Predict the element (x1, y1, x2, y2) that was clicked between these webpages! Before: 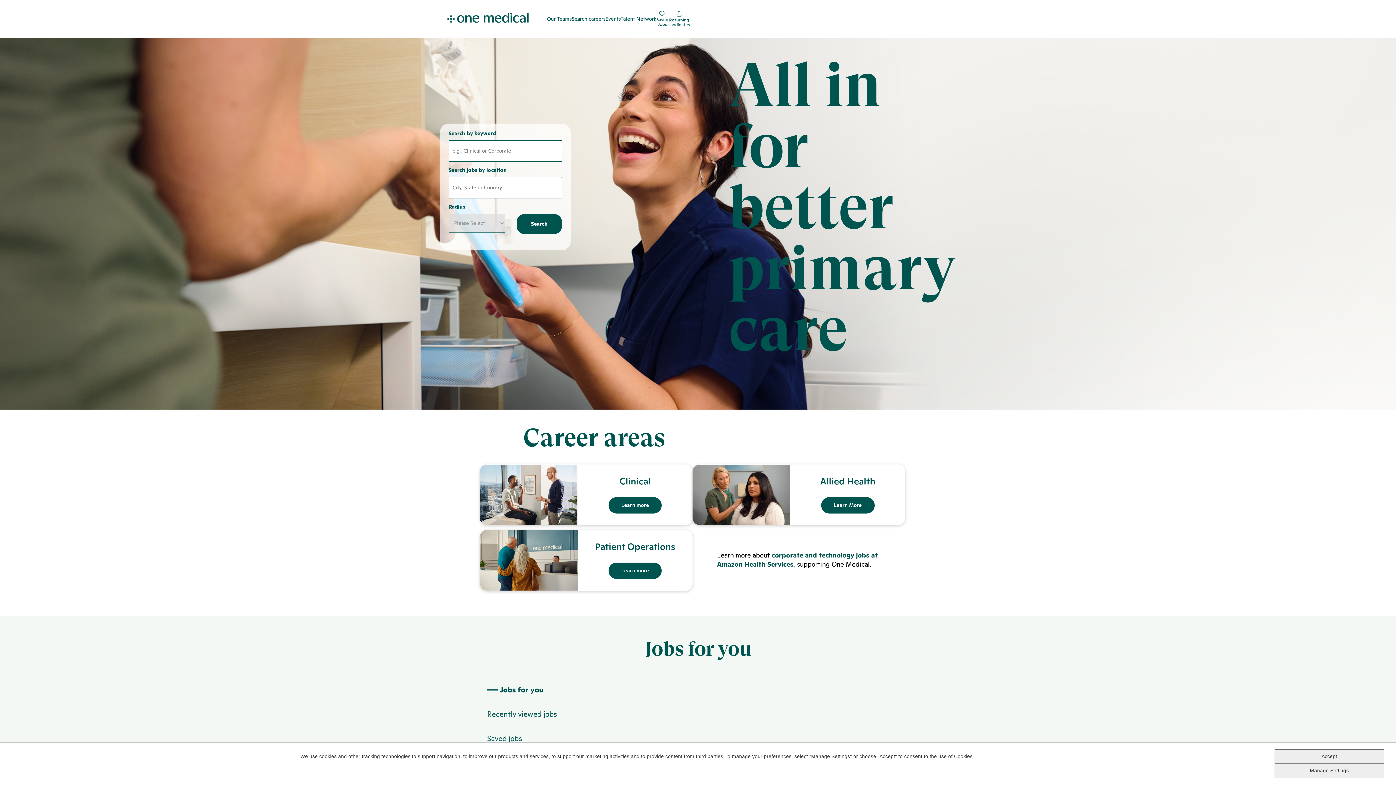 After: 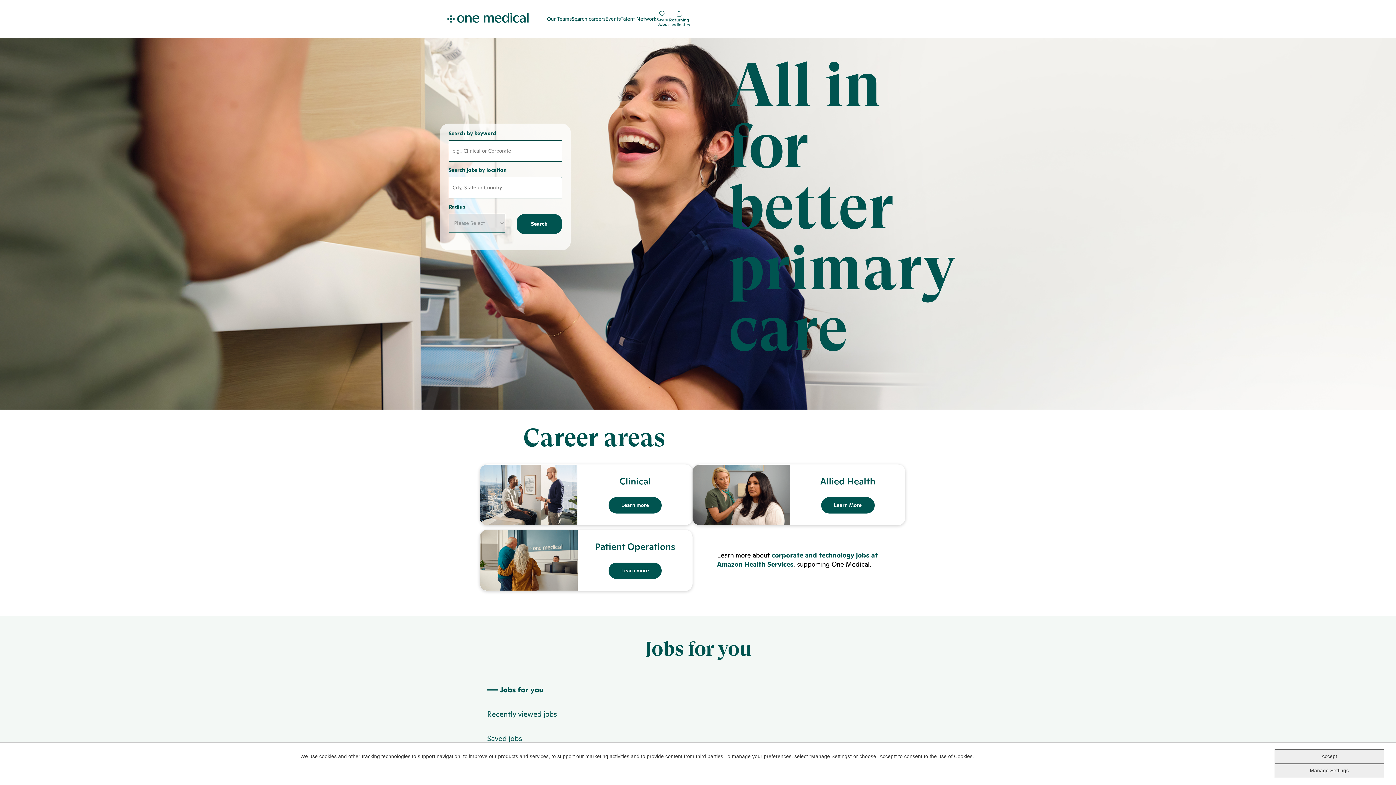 Action: bbox: (447, 12, 528, 25)